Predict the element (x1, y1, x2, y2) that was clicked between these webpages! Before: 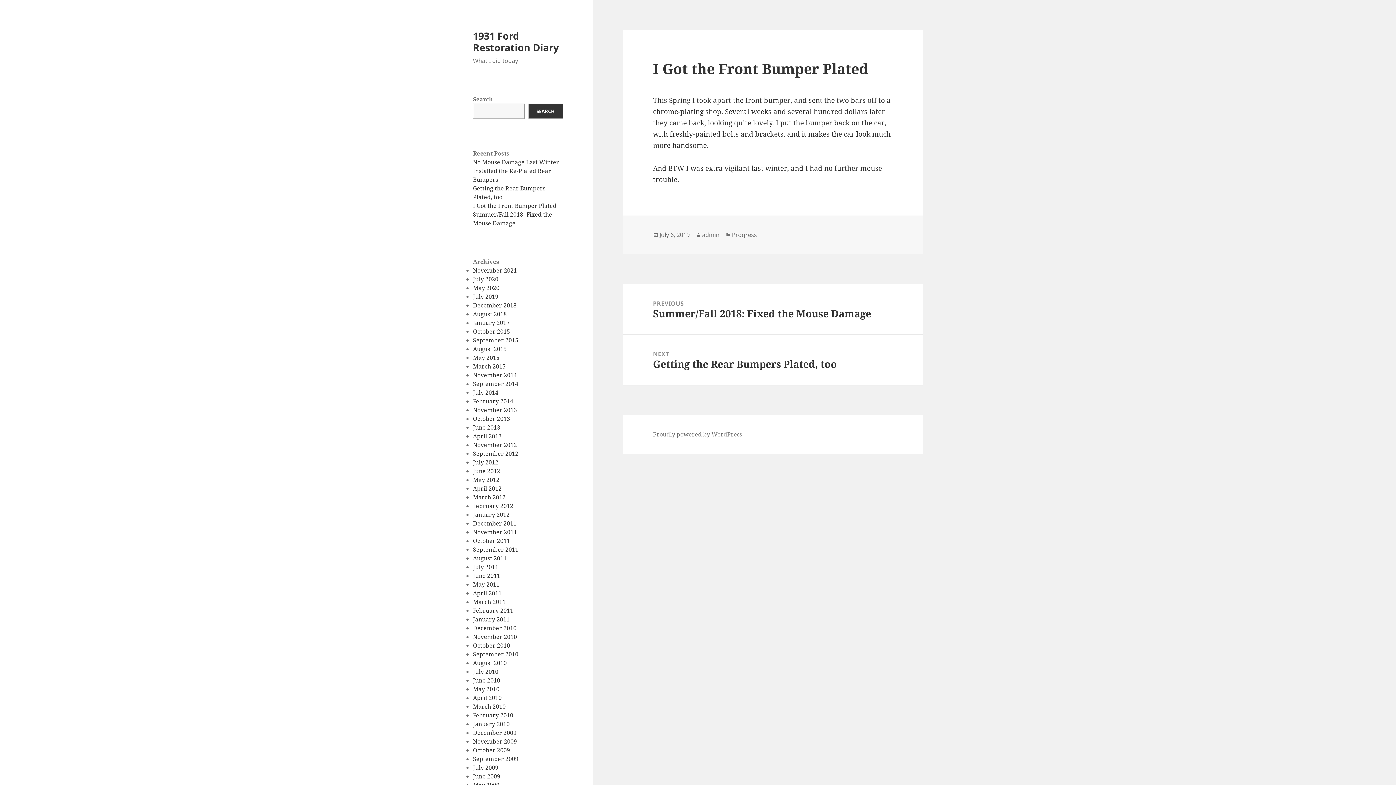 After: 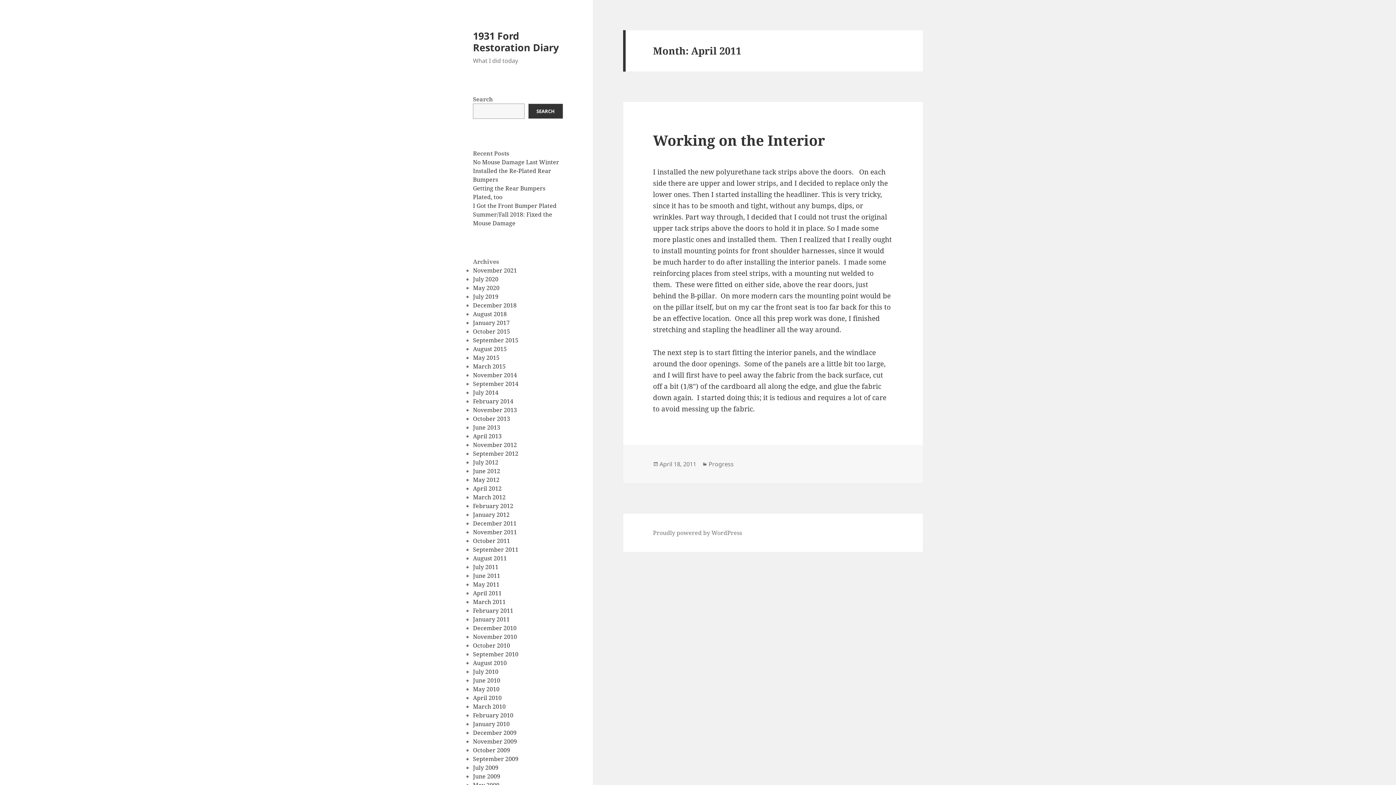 Action: label: April 2011 bbox: (473, 589, 501, 597)